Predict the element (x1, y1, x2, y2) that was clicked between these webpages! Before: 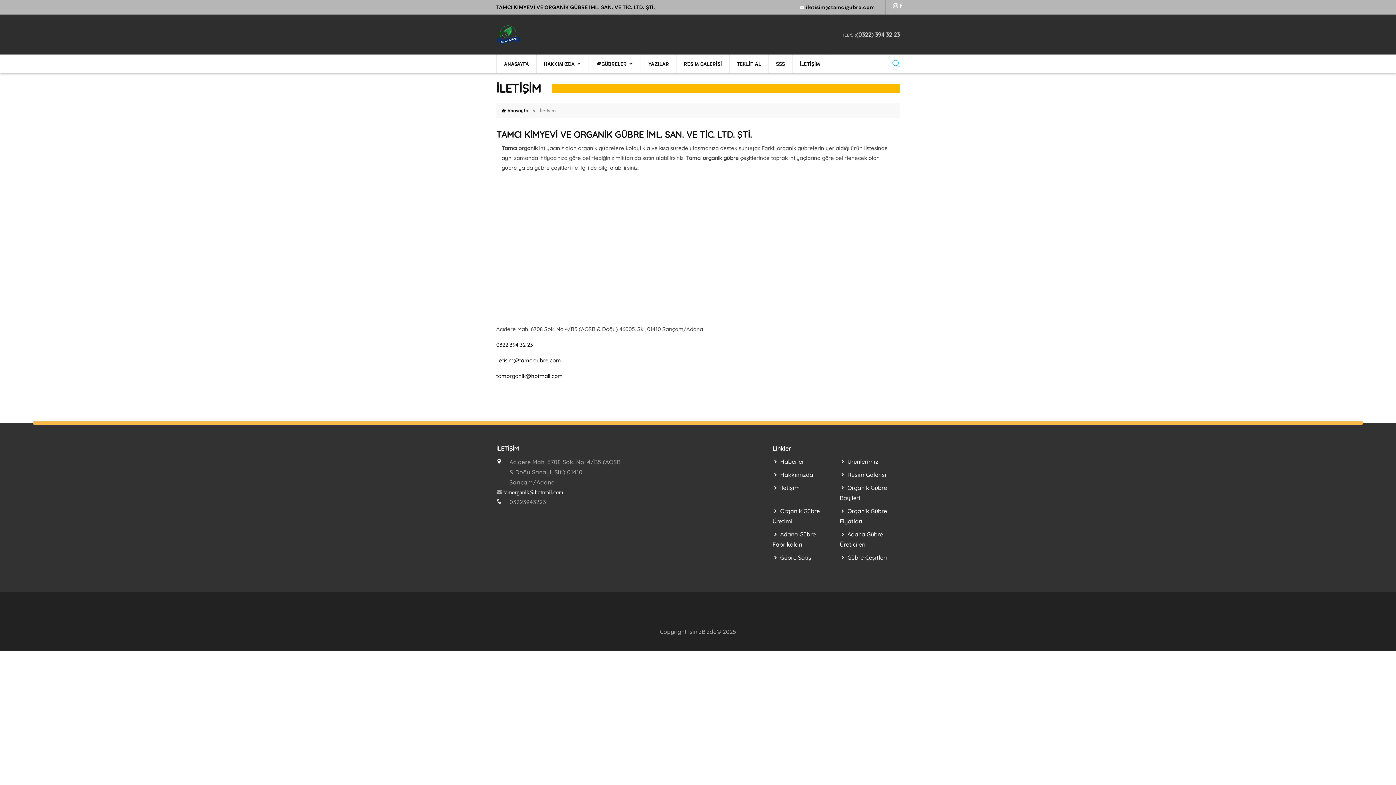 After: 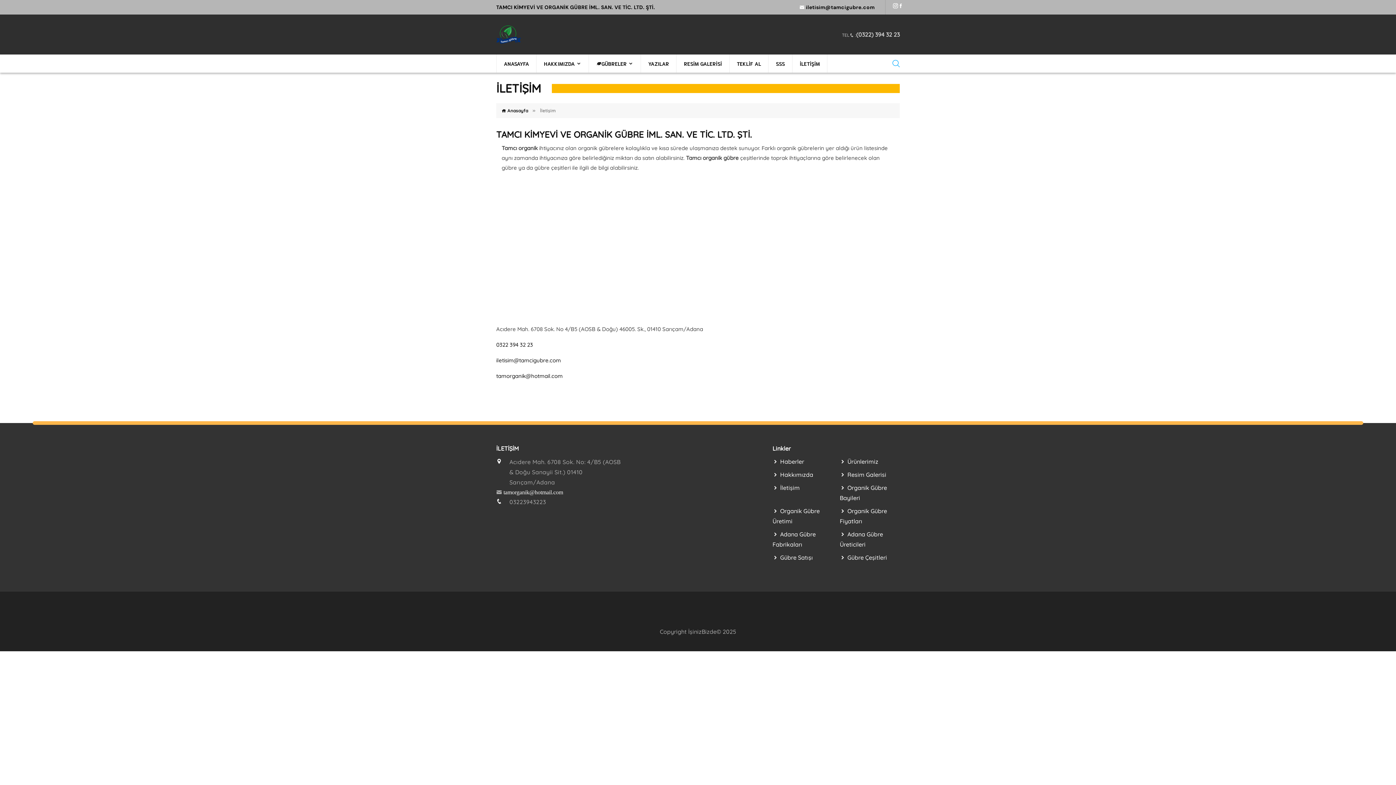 Action: label: iletisim@tamcigubre.com bbox: (806, 4, 874, 10)